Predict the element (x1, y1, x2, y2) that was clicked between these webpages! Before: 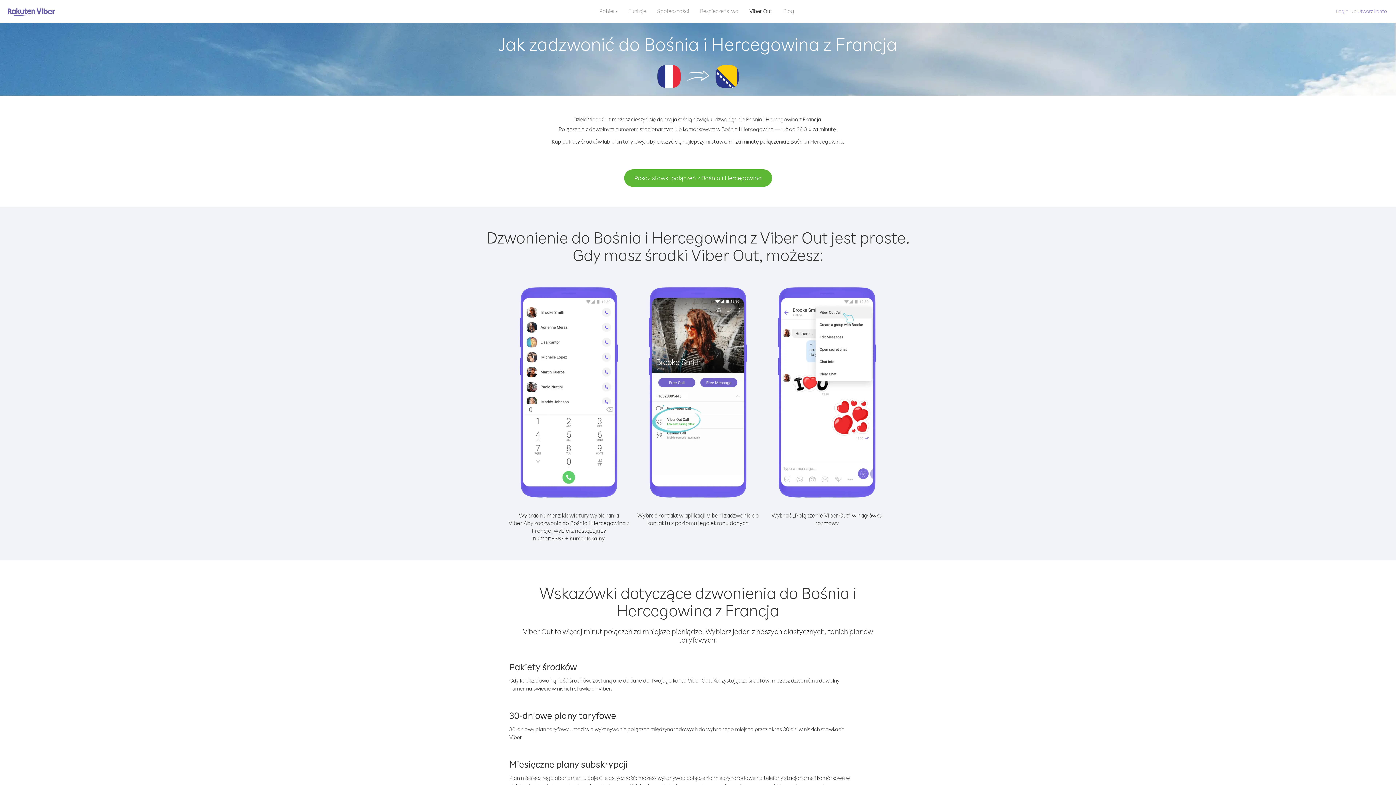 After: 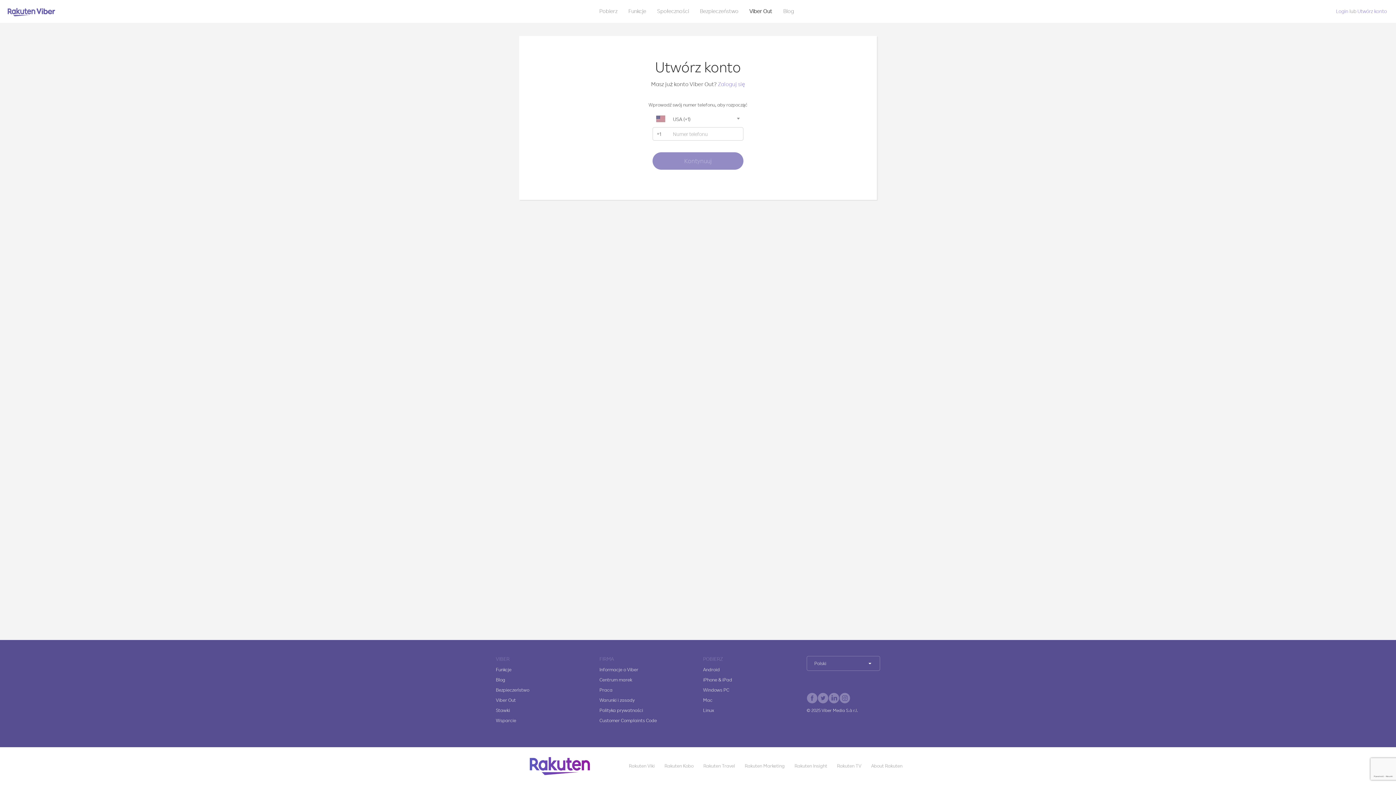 Action: bbox: (1357, 8, 1387, 14) label: Utwórz konto